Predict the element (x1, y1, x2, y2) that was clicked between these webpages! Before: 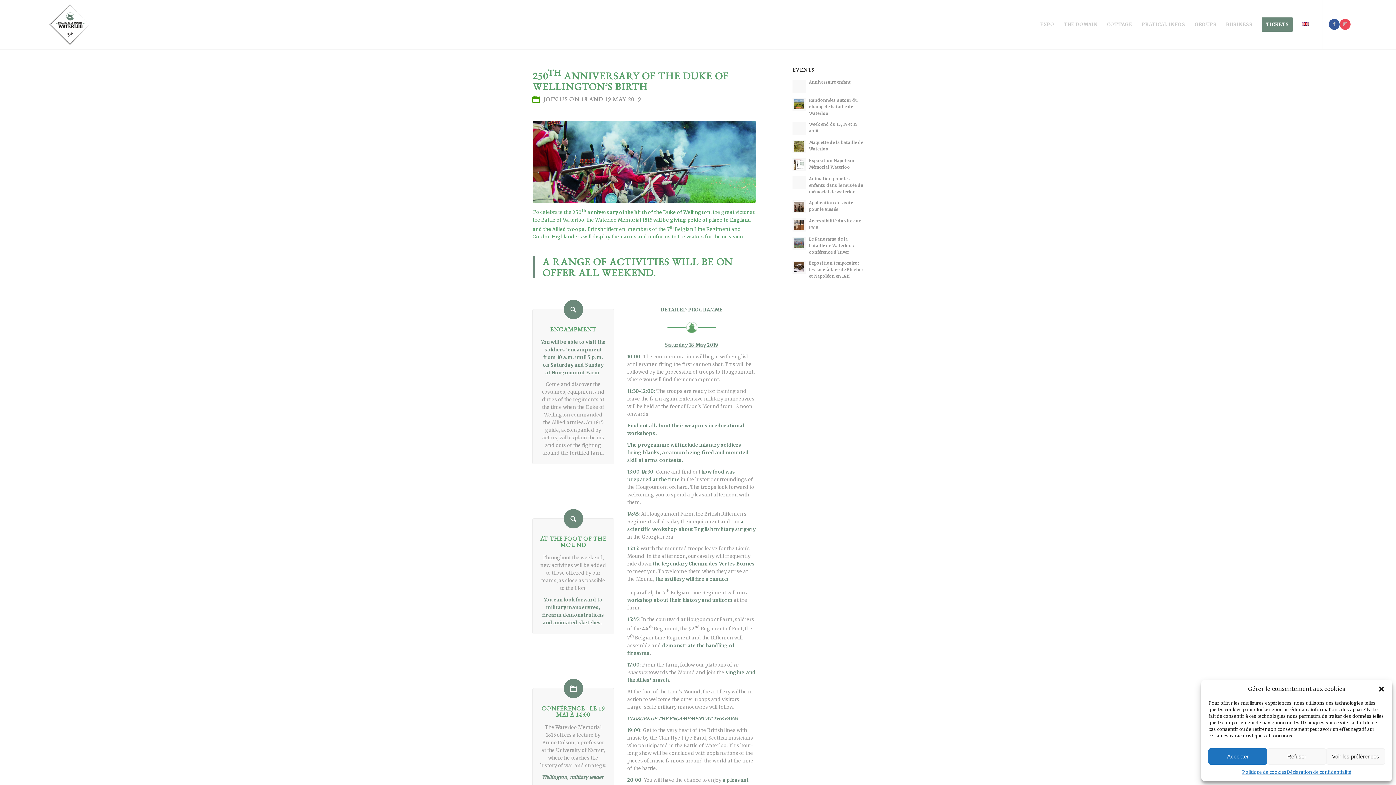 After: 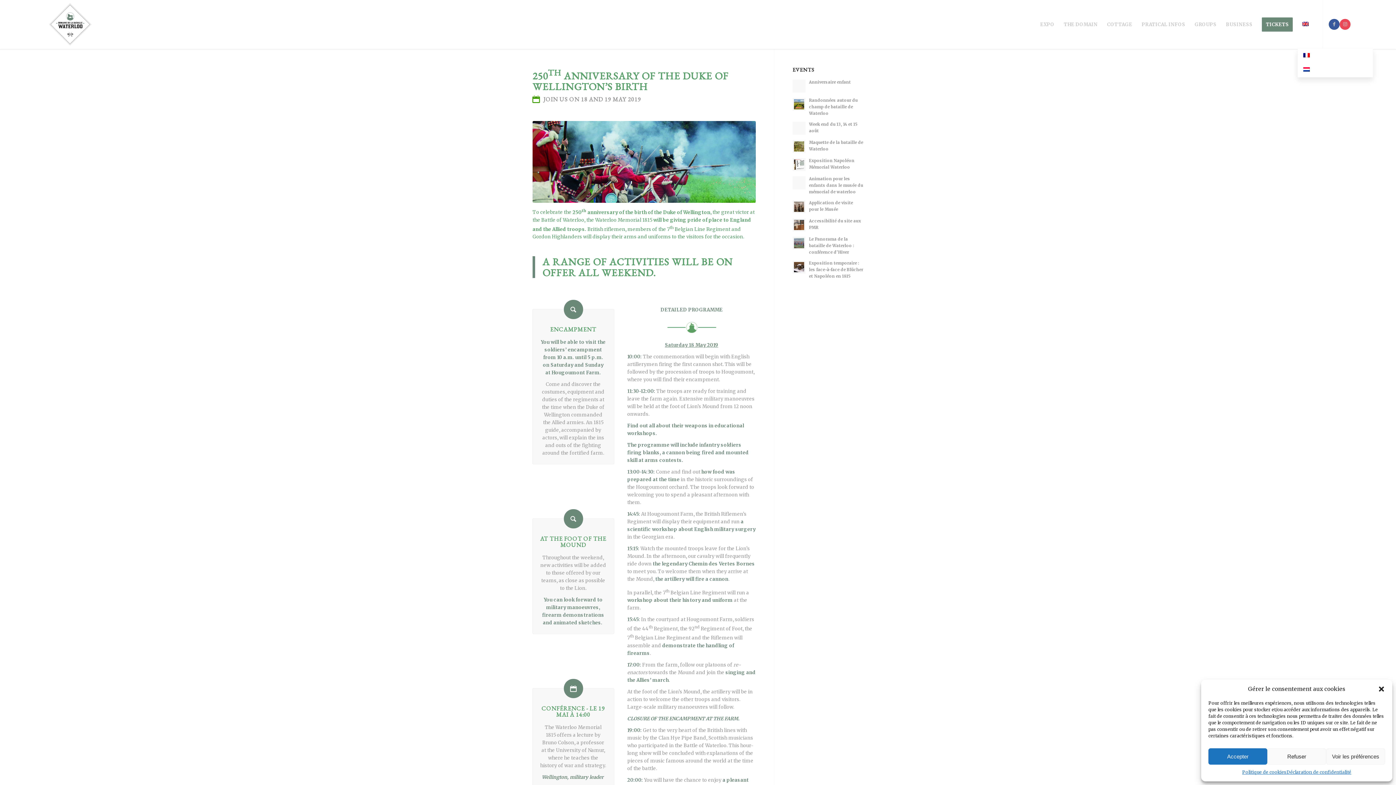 Action: bbox: (1297, 0, 1313, 49)